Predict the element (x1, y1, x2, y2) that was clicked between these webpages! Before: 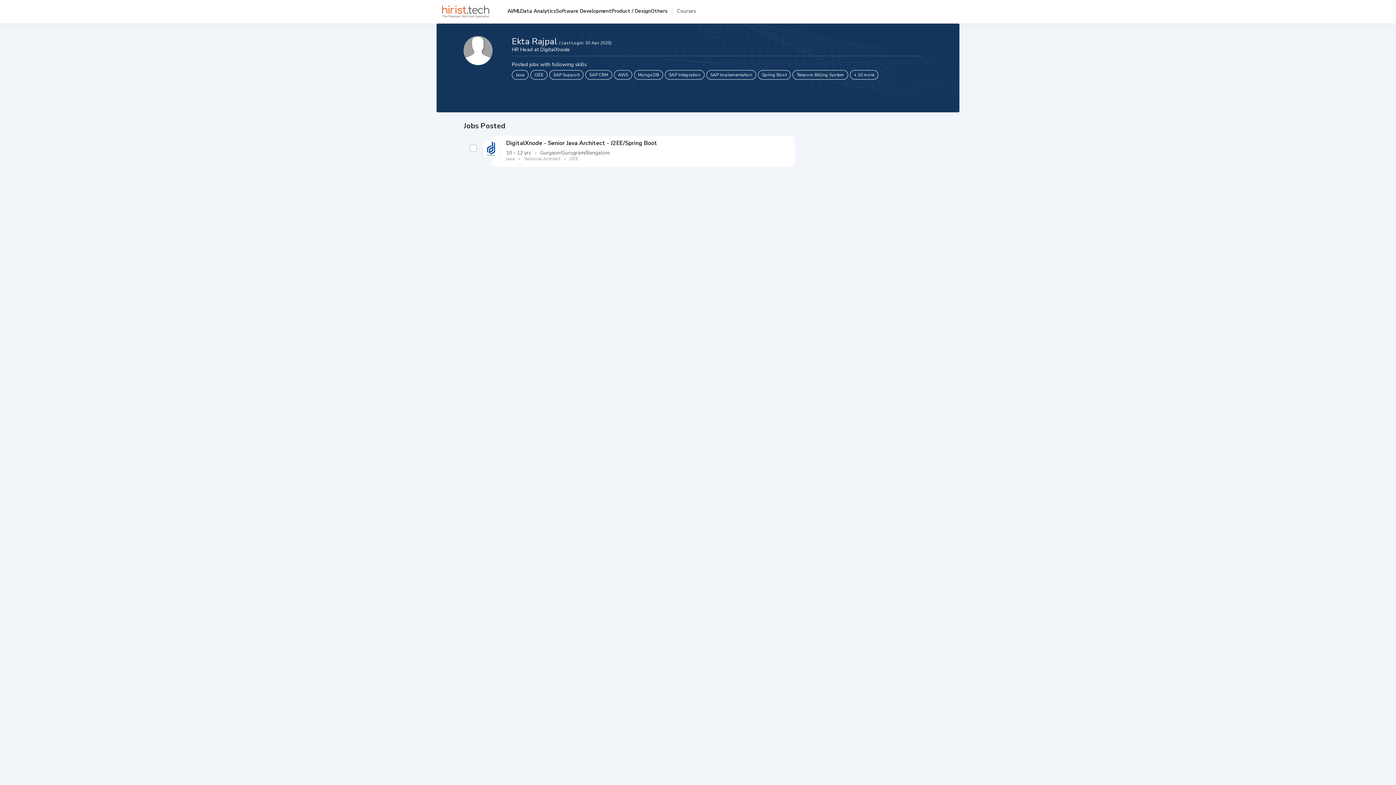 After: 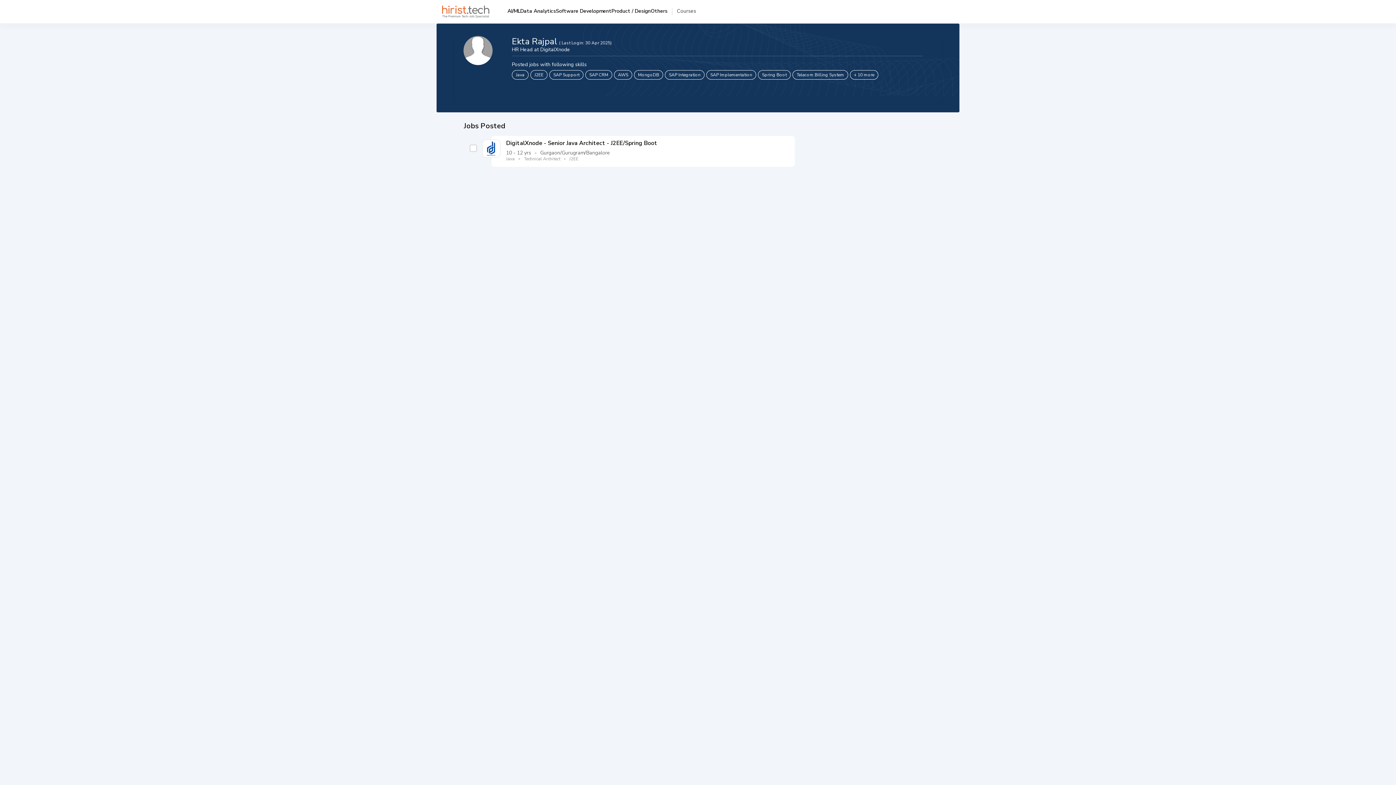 Action: bbox: (706, 70, 756, 79) label: SAP Implementation